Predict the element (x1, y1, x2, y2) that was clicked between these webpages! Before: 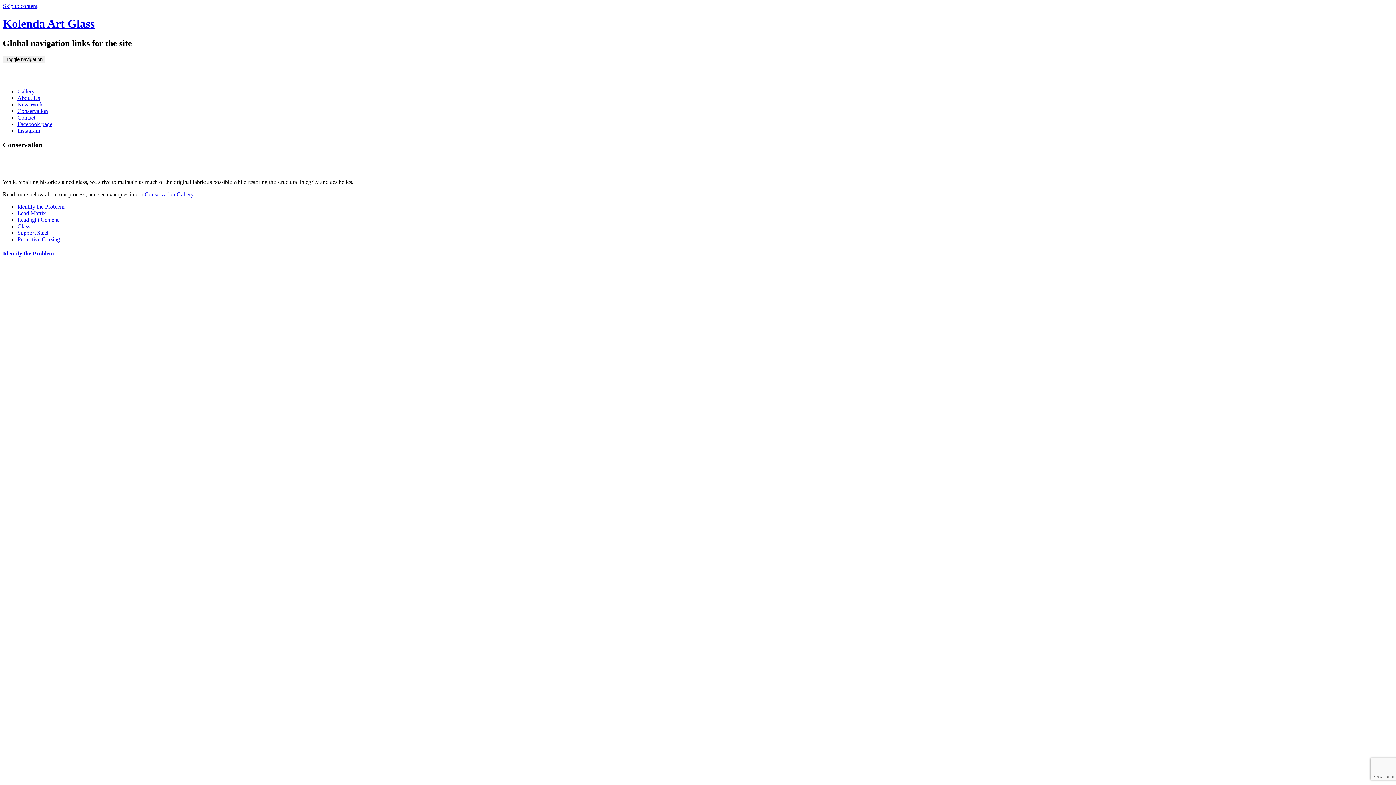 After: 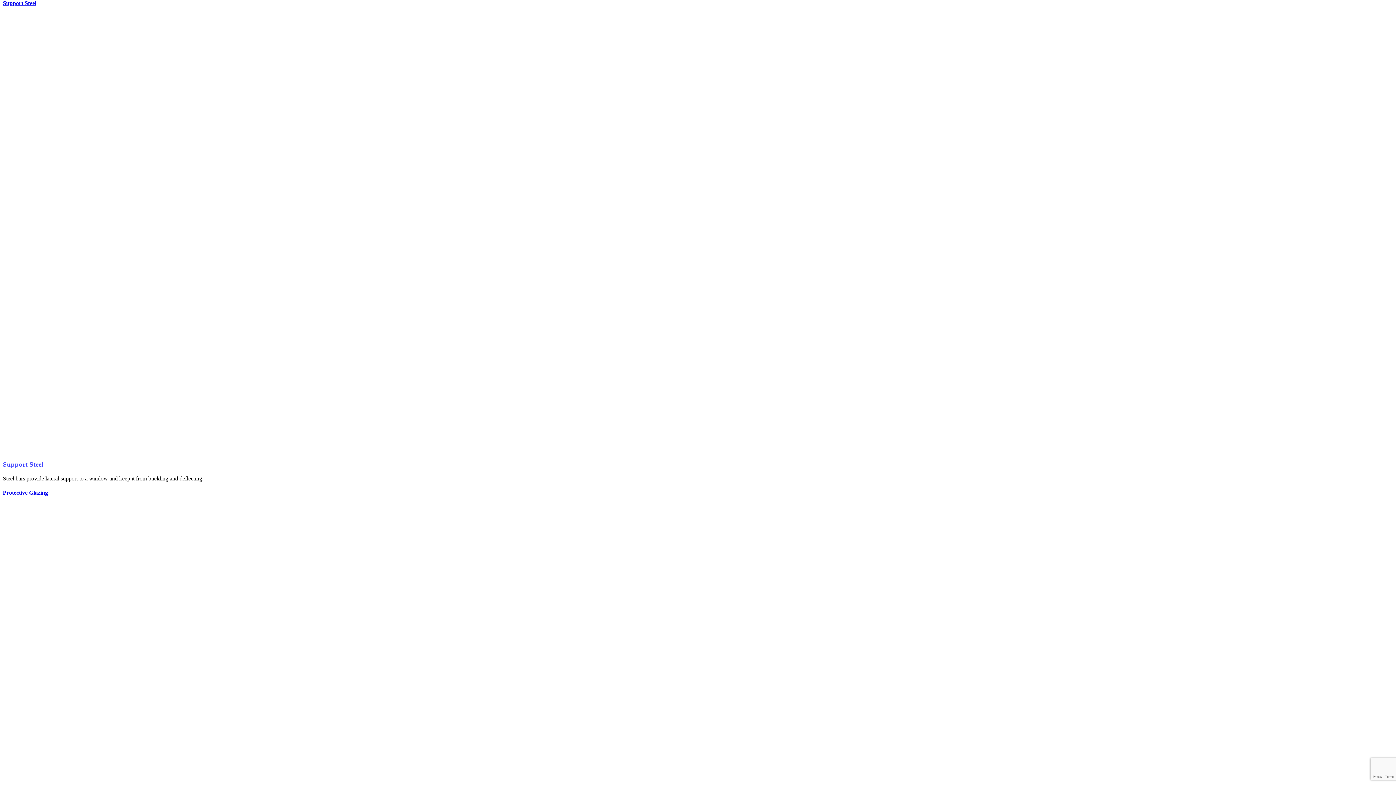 Action: bbox: (17, 229, 48, 236) label: Support Steel